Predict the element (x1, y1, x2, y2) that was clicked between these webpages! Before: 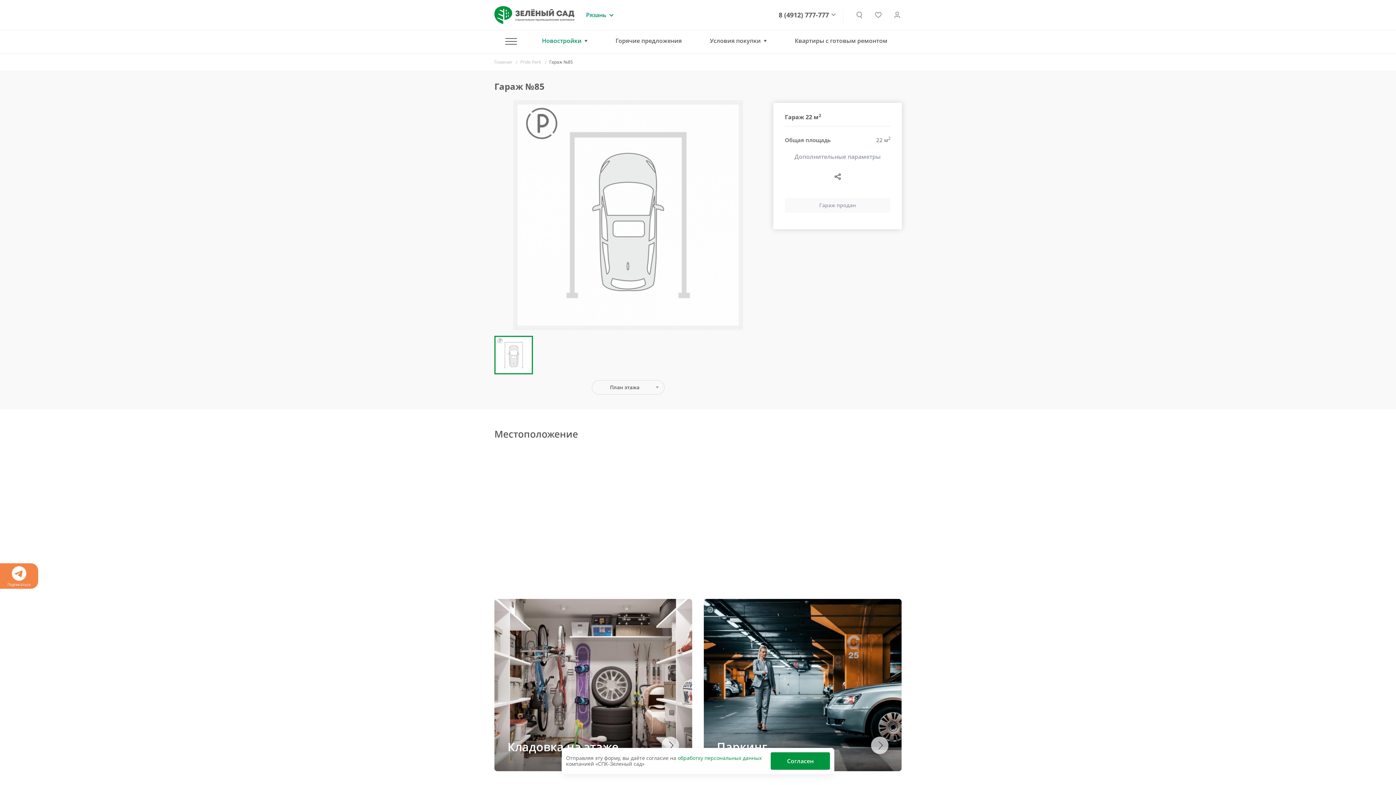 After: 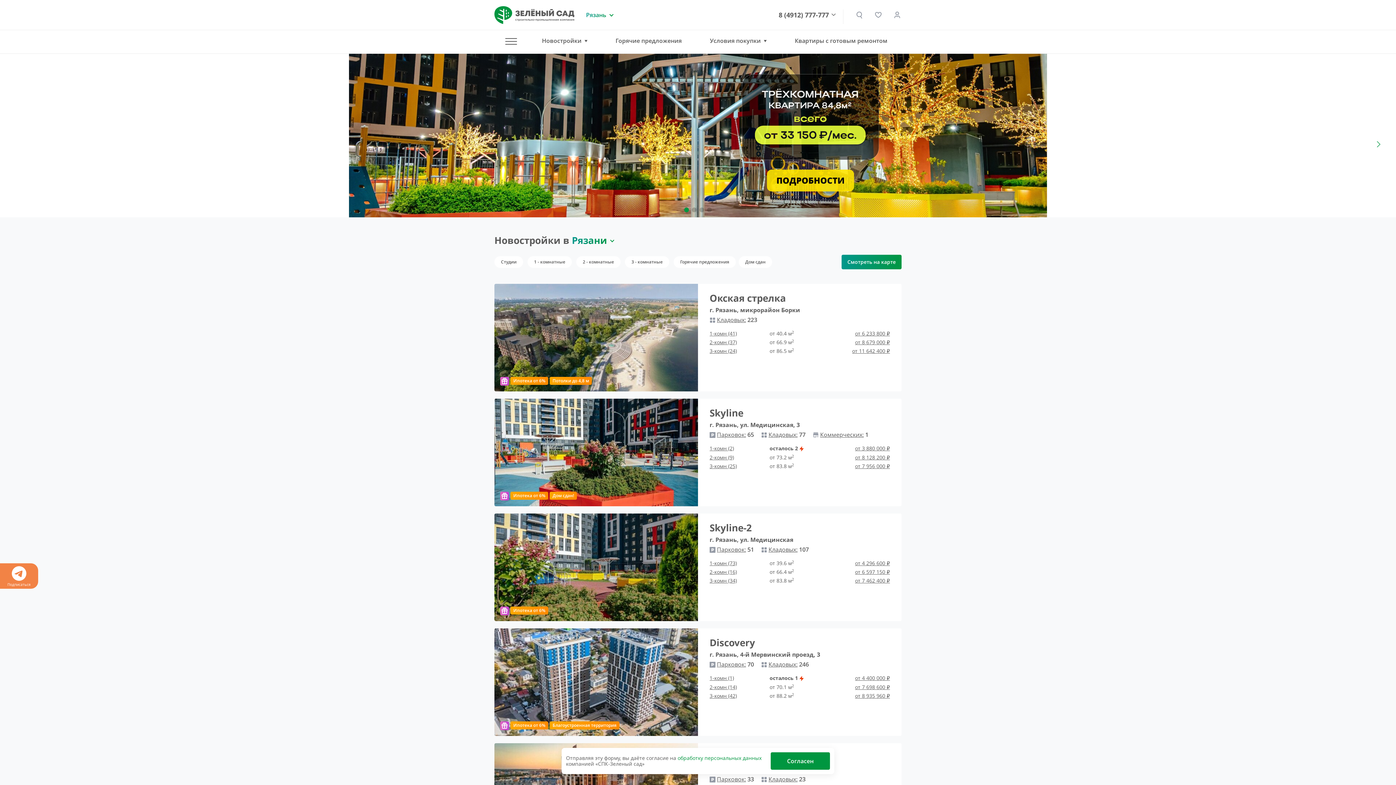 Action: label: Главная bbox: (494, 58, 512, 65)